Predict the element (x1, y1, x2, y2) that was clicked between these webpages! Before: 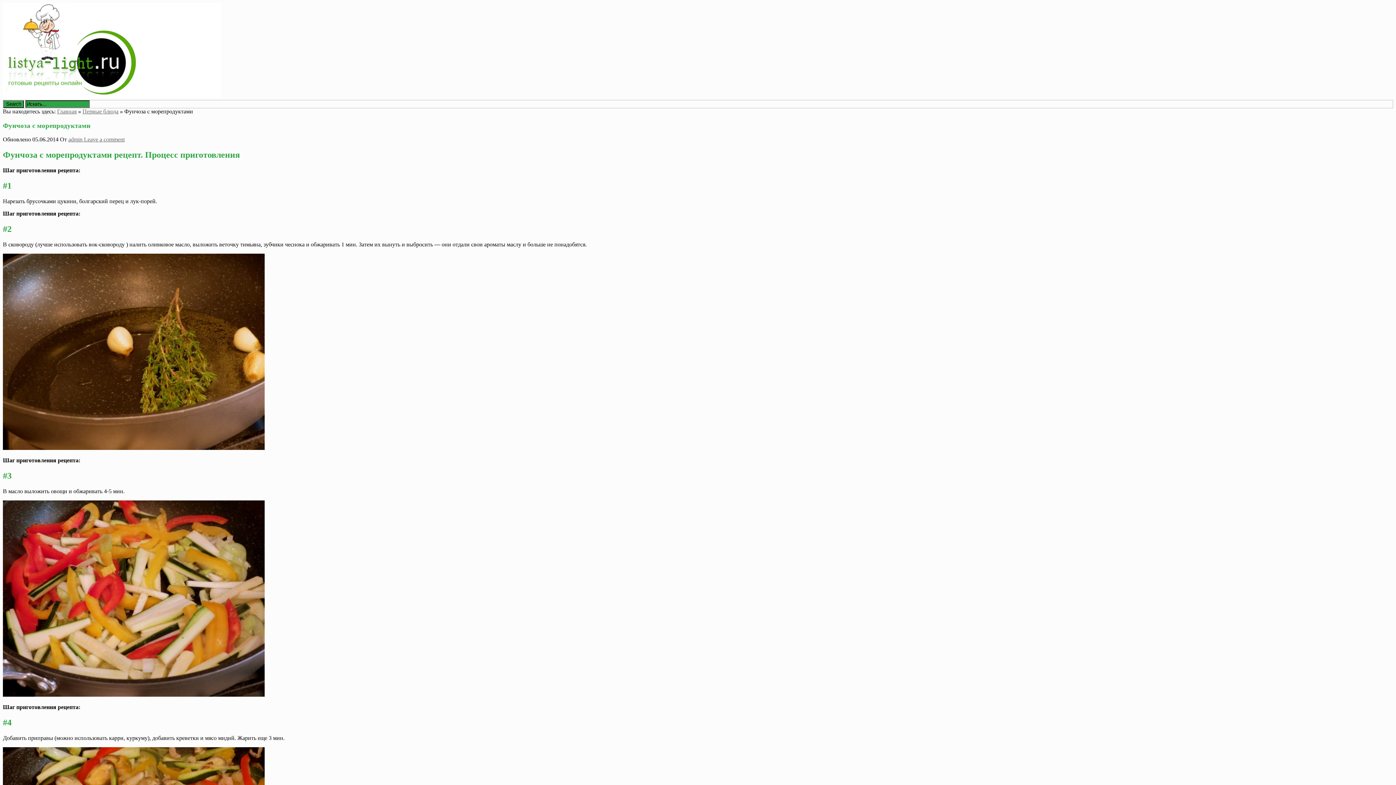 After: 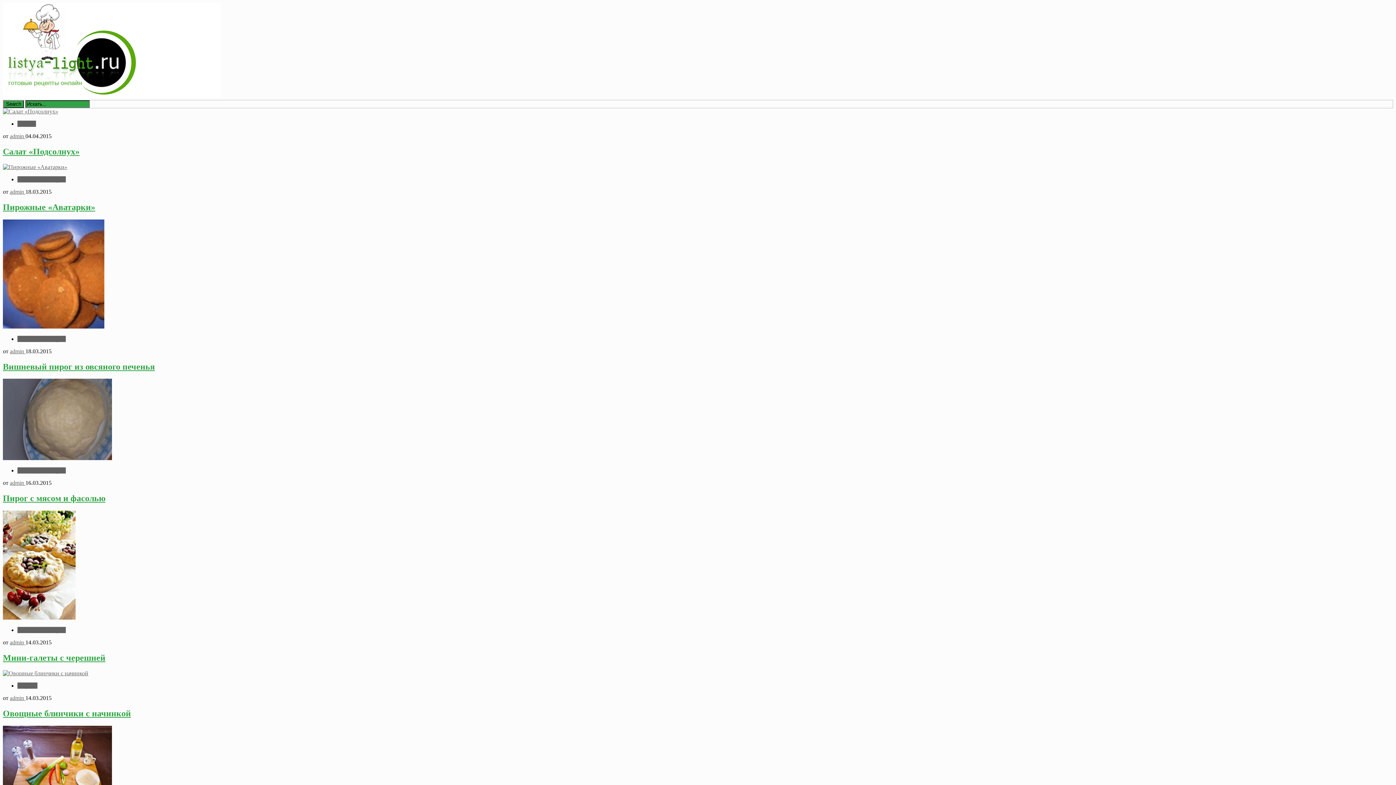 Action: label: Главная bbox: (57, 108, 76, 114)